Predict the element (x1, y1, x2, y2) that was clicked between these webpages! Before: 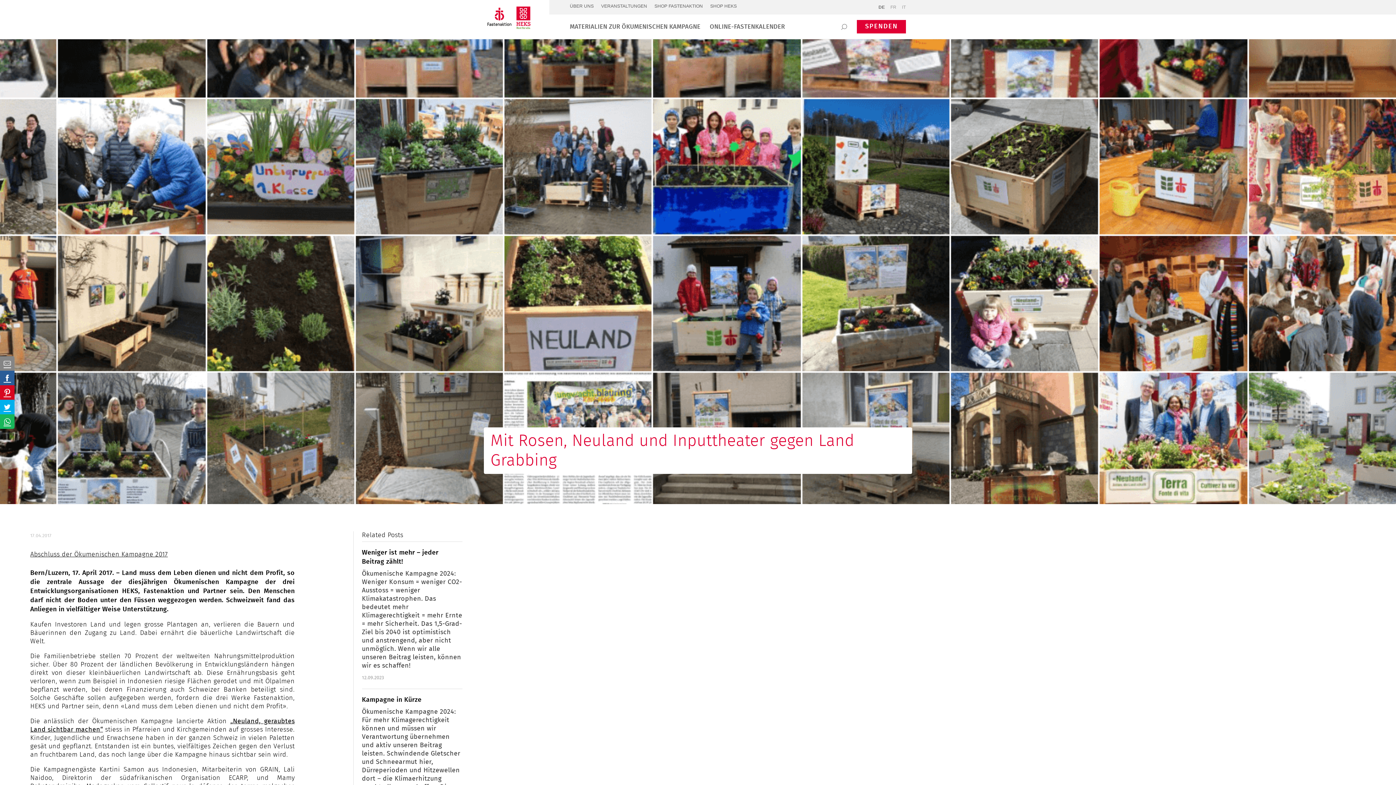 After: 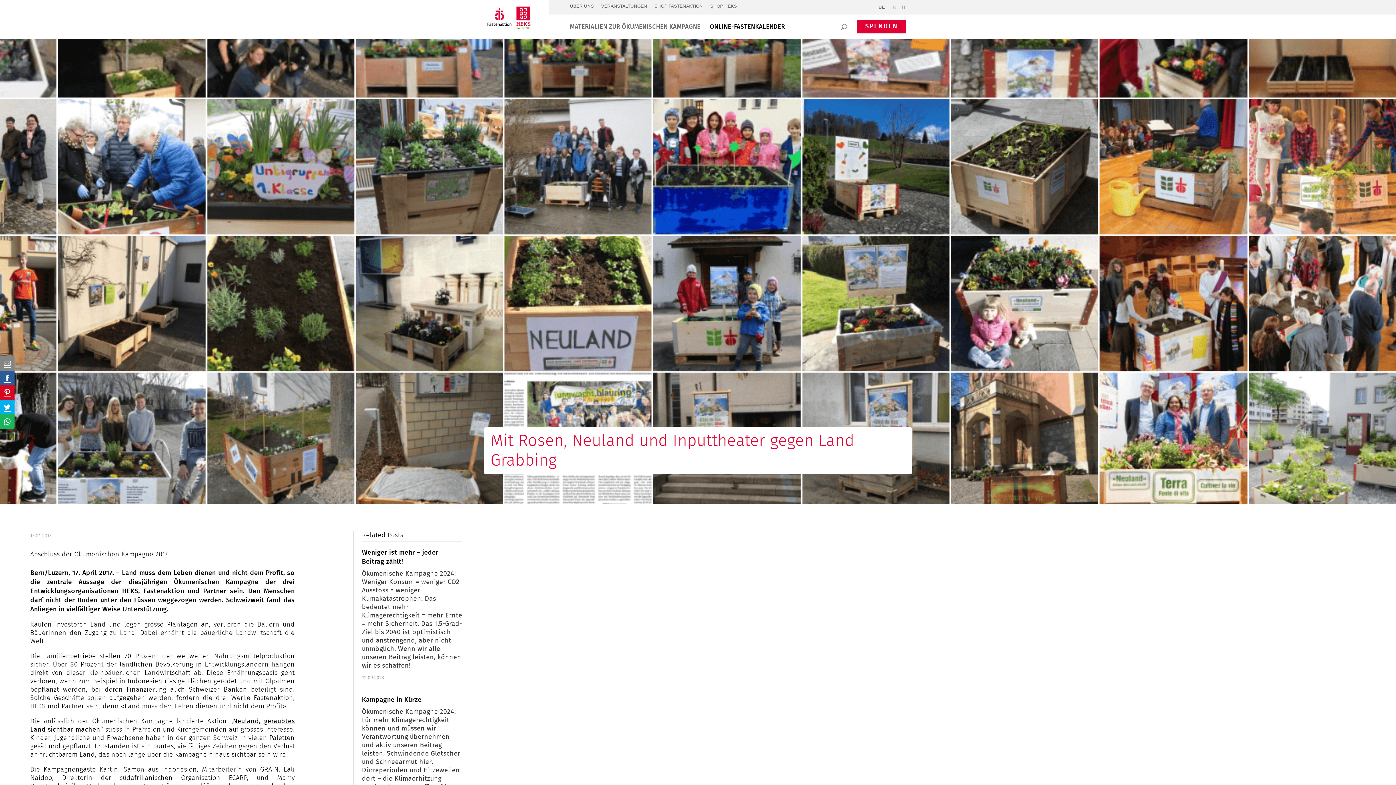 Action: label: ONLINE-FASTENKALENDER bbox: (709, 23, 785, 29)